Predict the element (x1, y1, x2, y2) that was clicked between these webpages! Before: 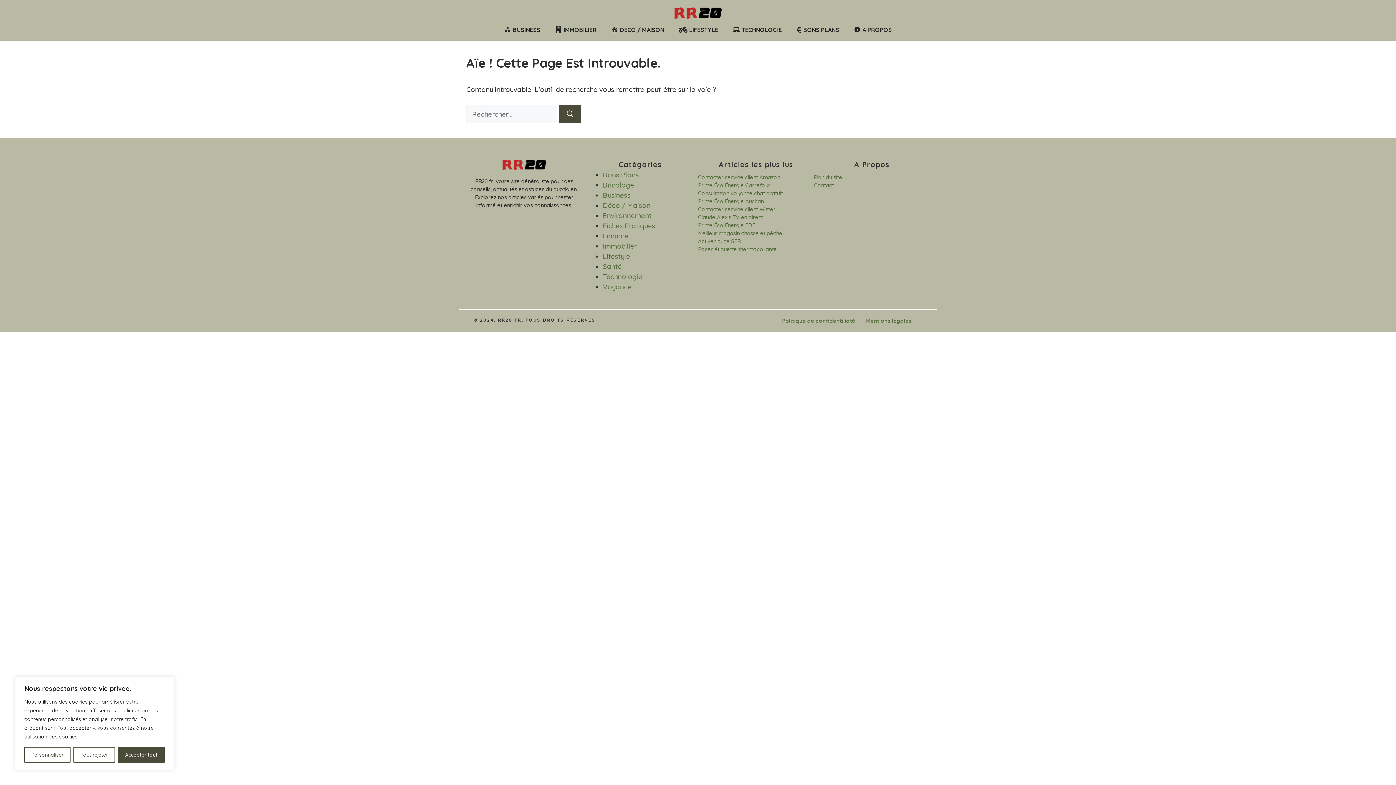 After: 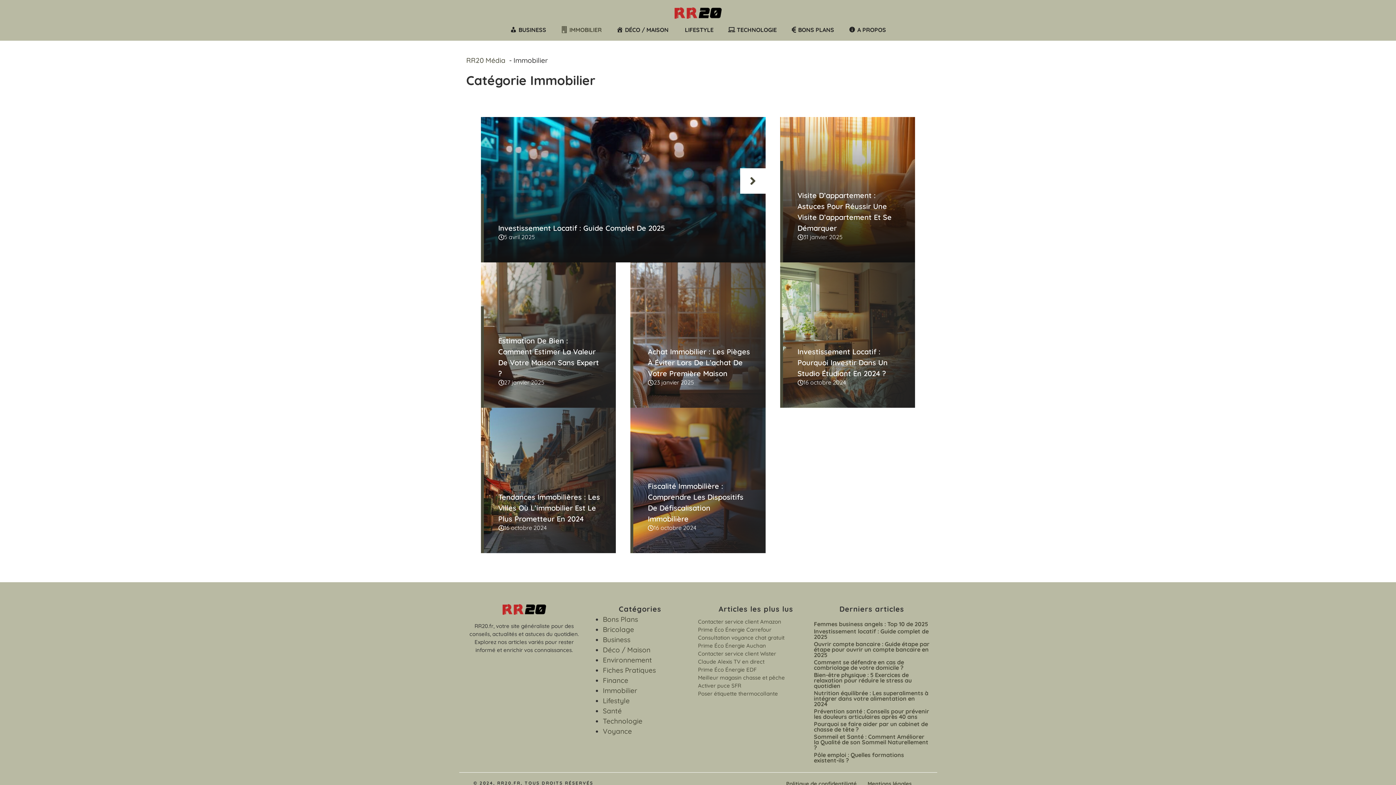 Action: bbox: (603, 241, 636, 250) label: Immobilier